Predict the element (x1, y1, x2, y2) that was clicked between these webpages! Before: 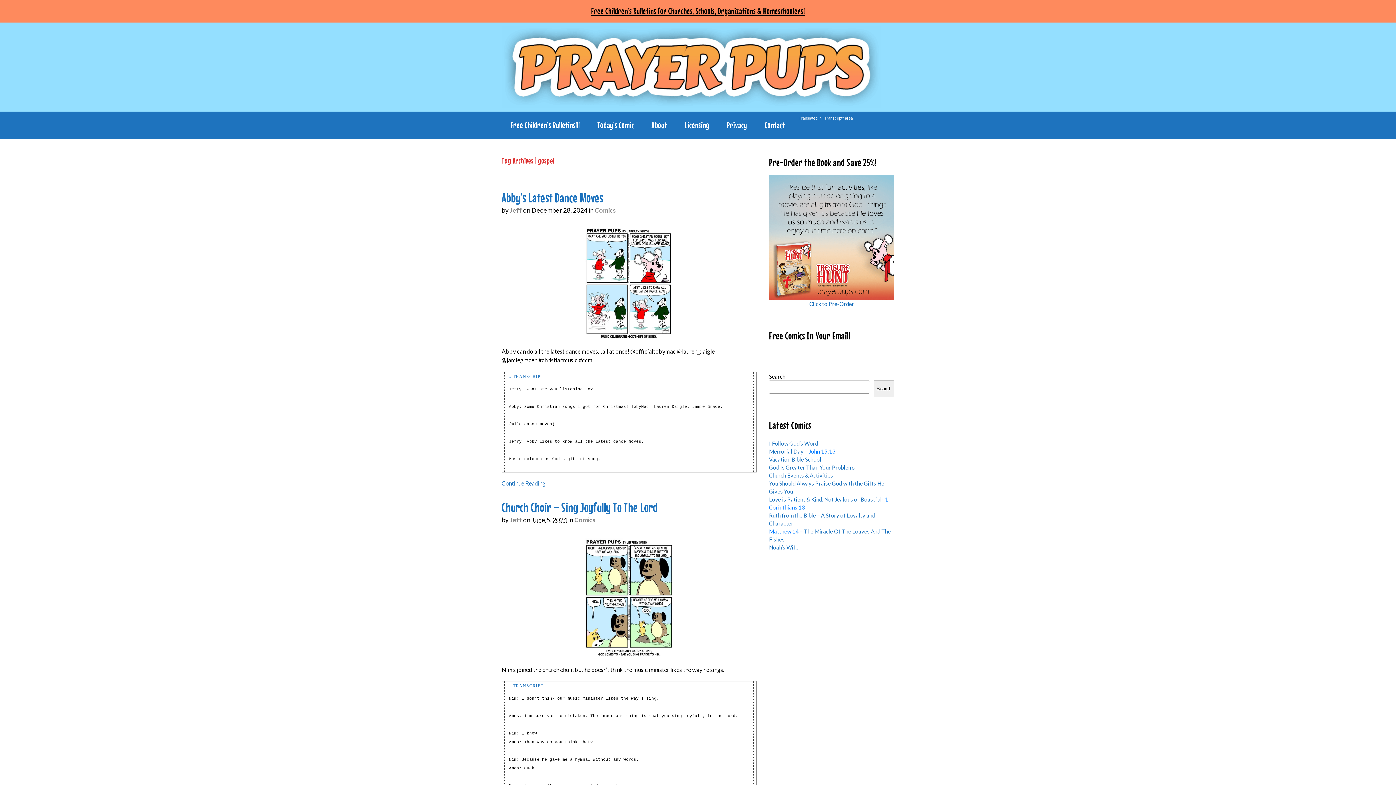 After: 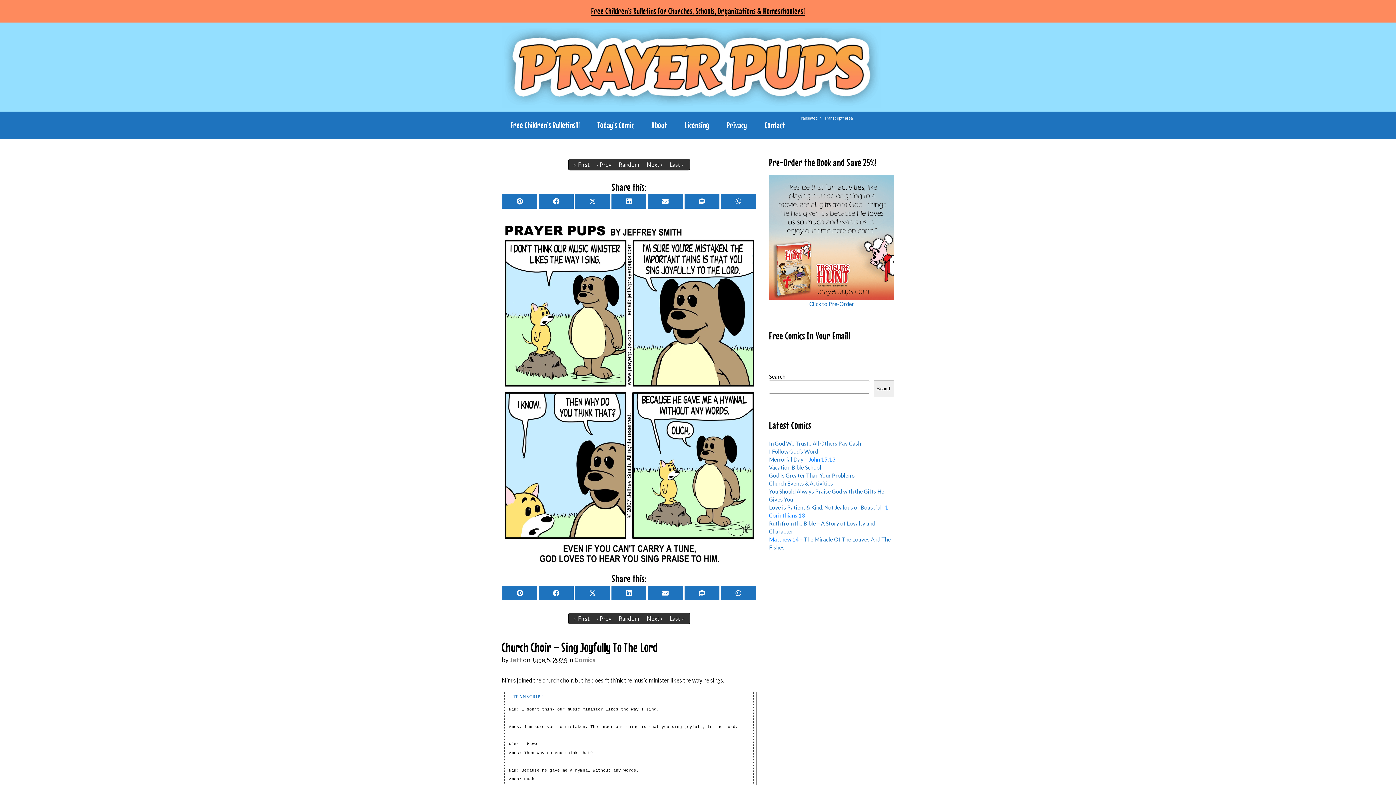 Action: bbox: (501, 499, 657, 515) label: Church Choir – Sing Joyfully To The Lord